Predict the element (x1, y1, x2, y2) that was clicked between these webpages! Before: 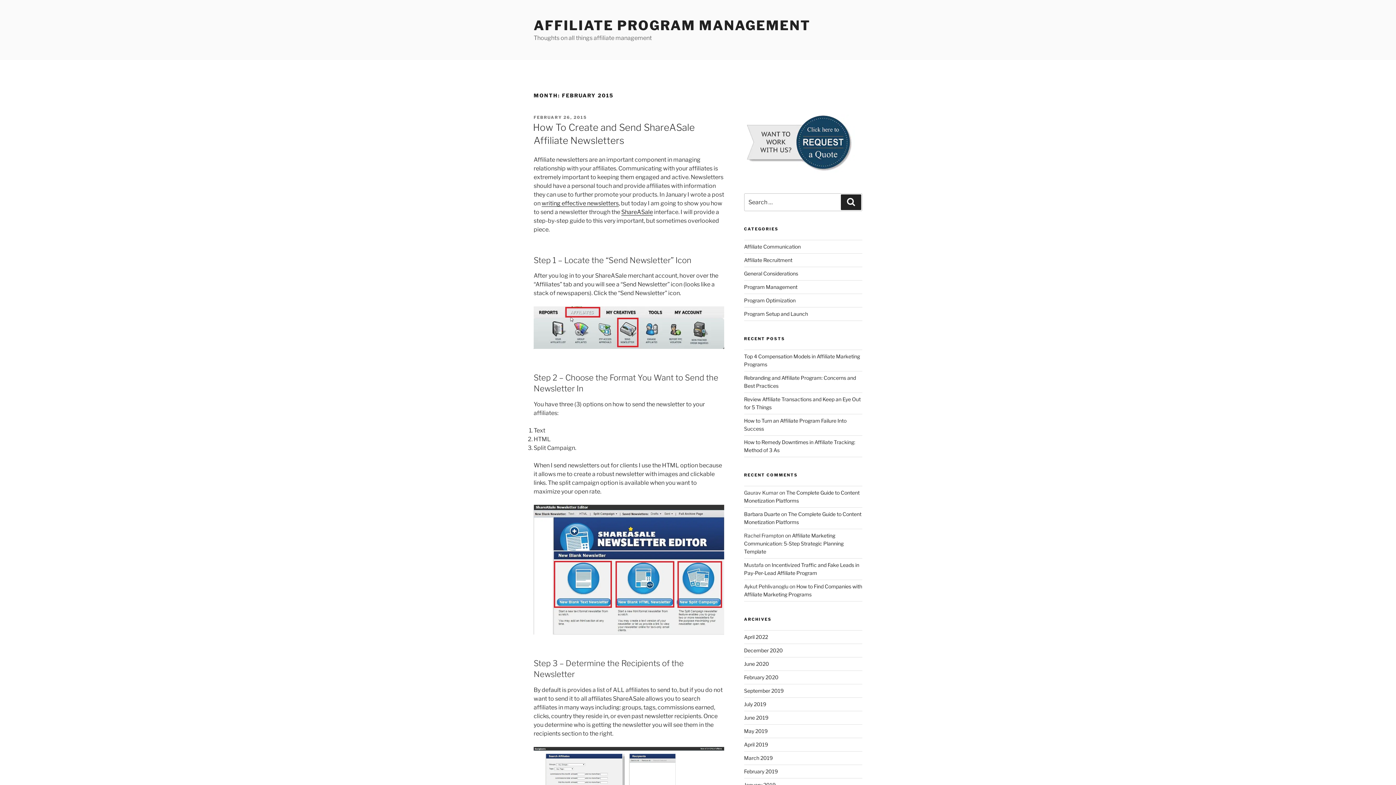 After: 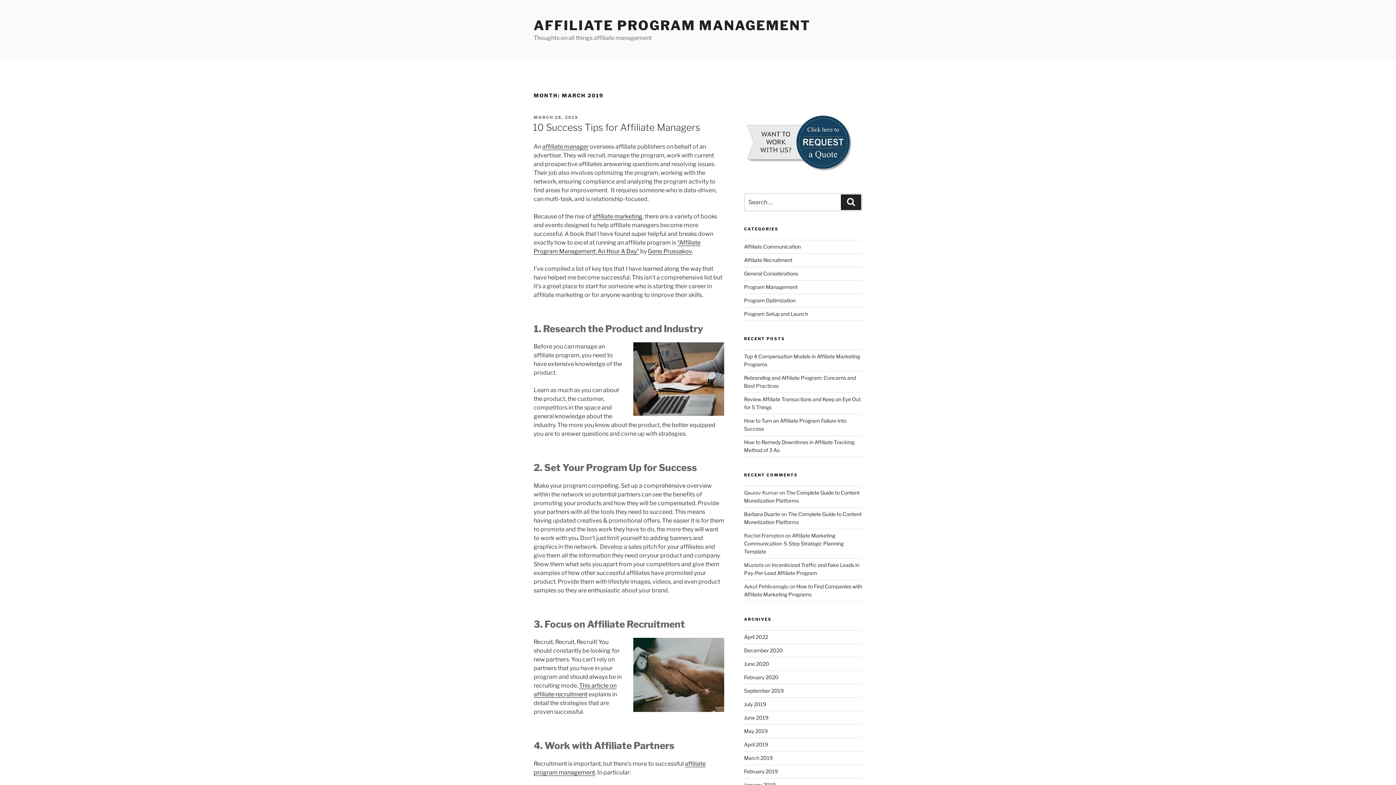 Action: label: March 2019 bbox: (744, 755, 772, 761)